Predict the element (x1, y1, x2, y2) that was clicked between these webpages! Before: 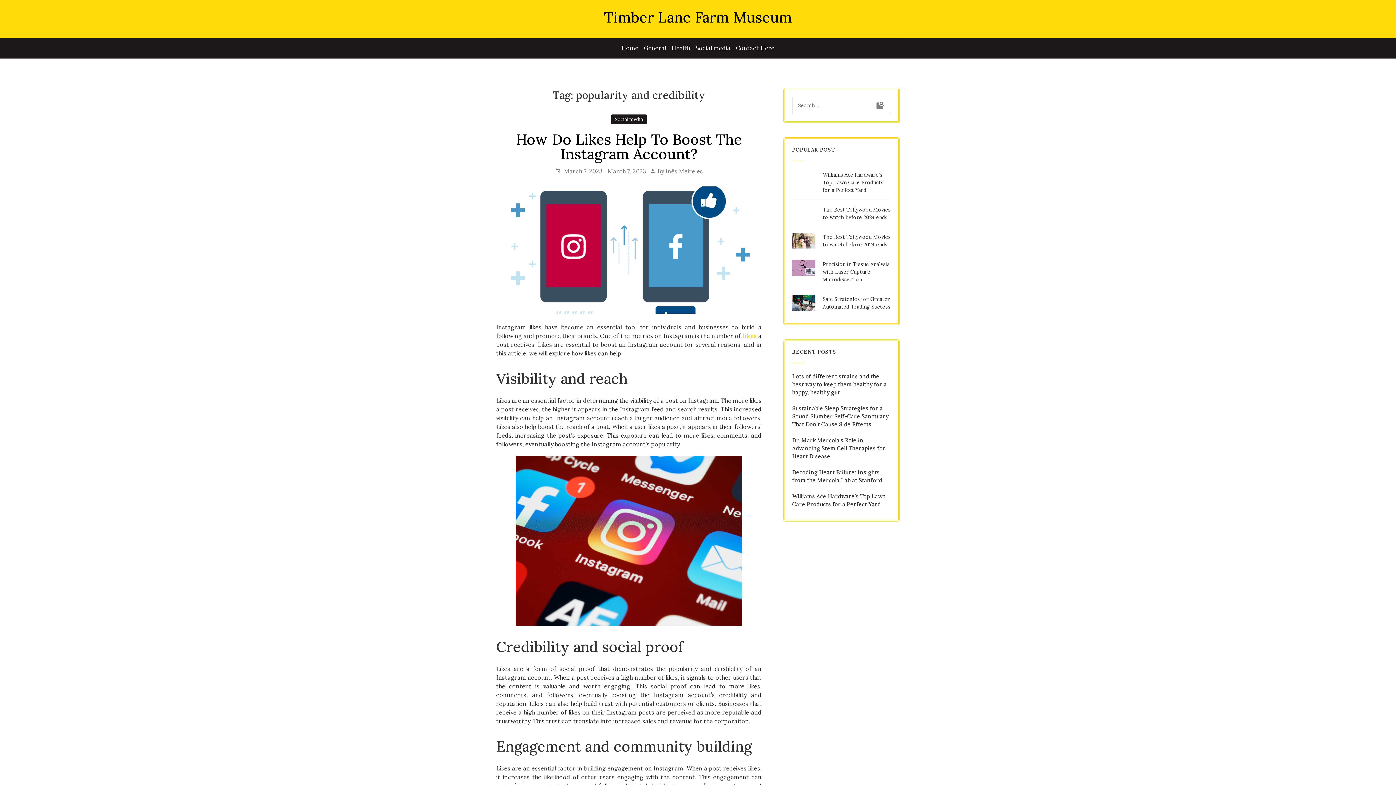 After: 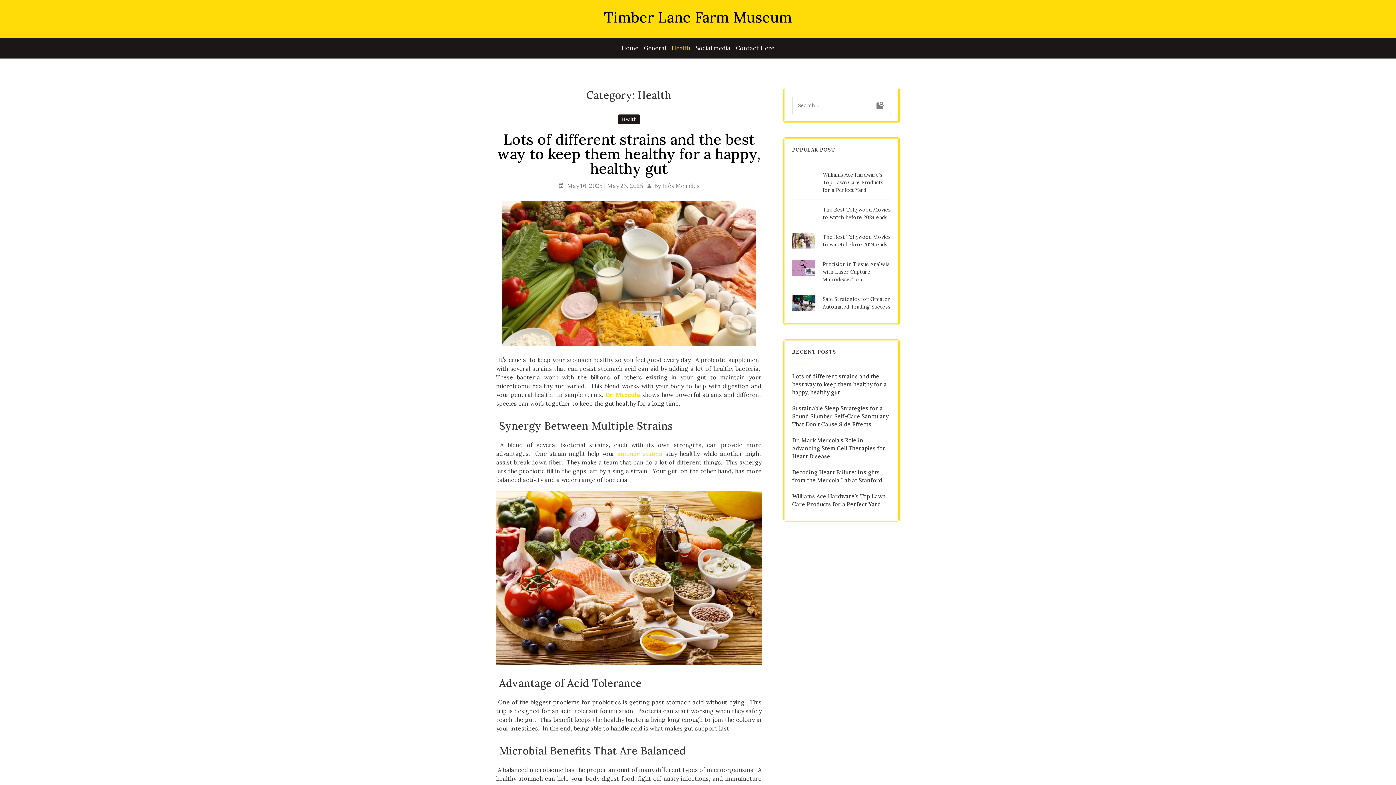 Action: bbox: (671, 38, 690, 58) label: Health